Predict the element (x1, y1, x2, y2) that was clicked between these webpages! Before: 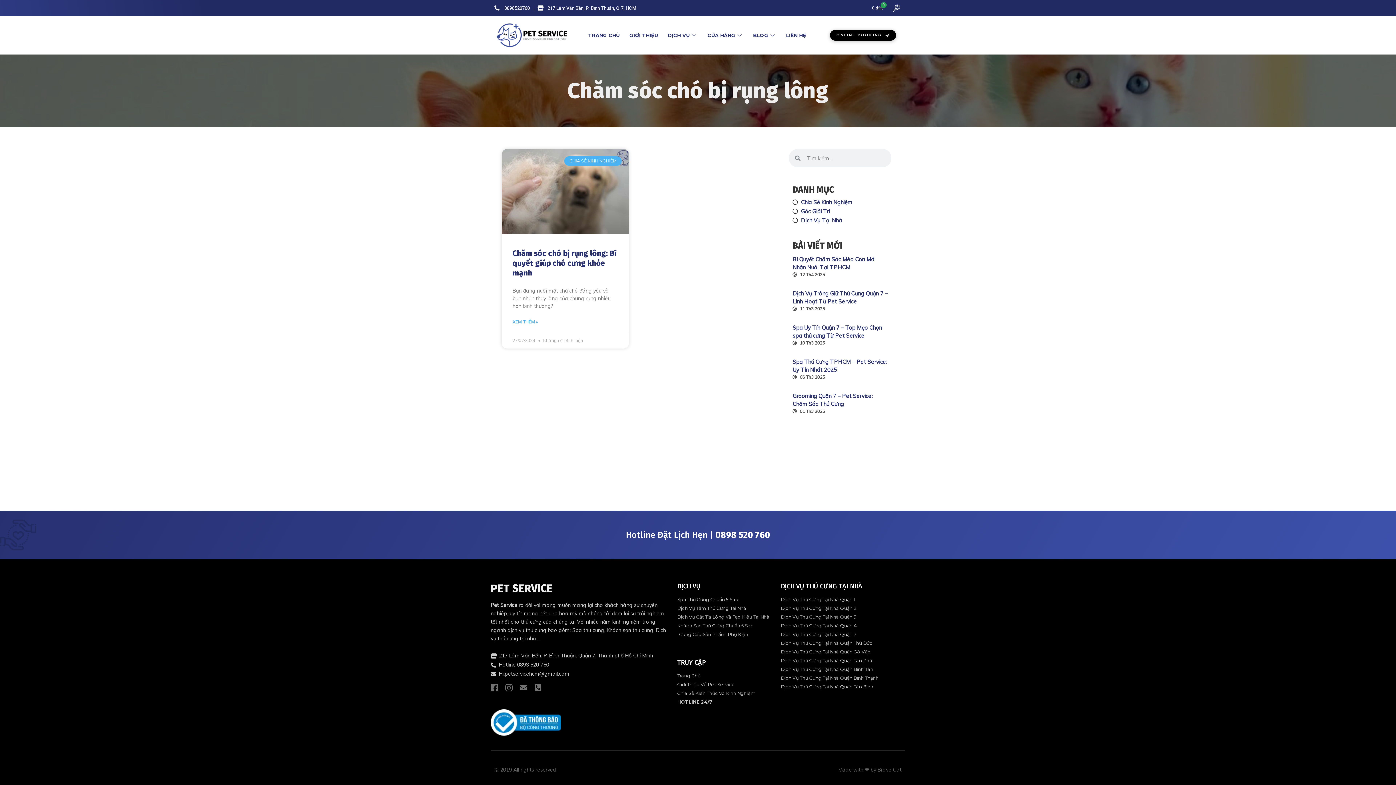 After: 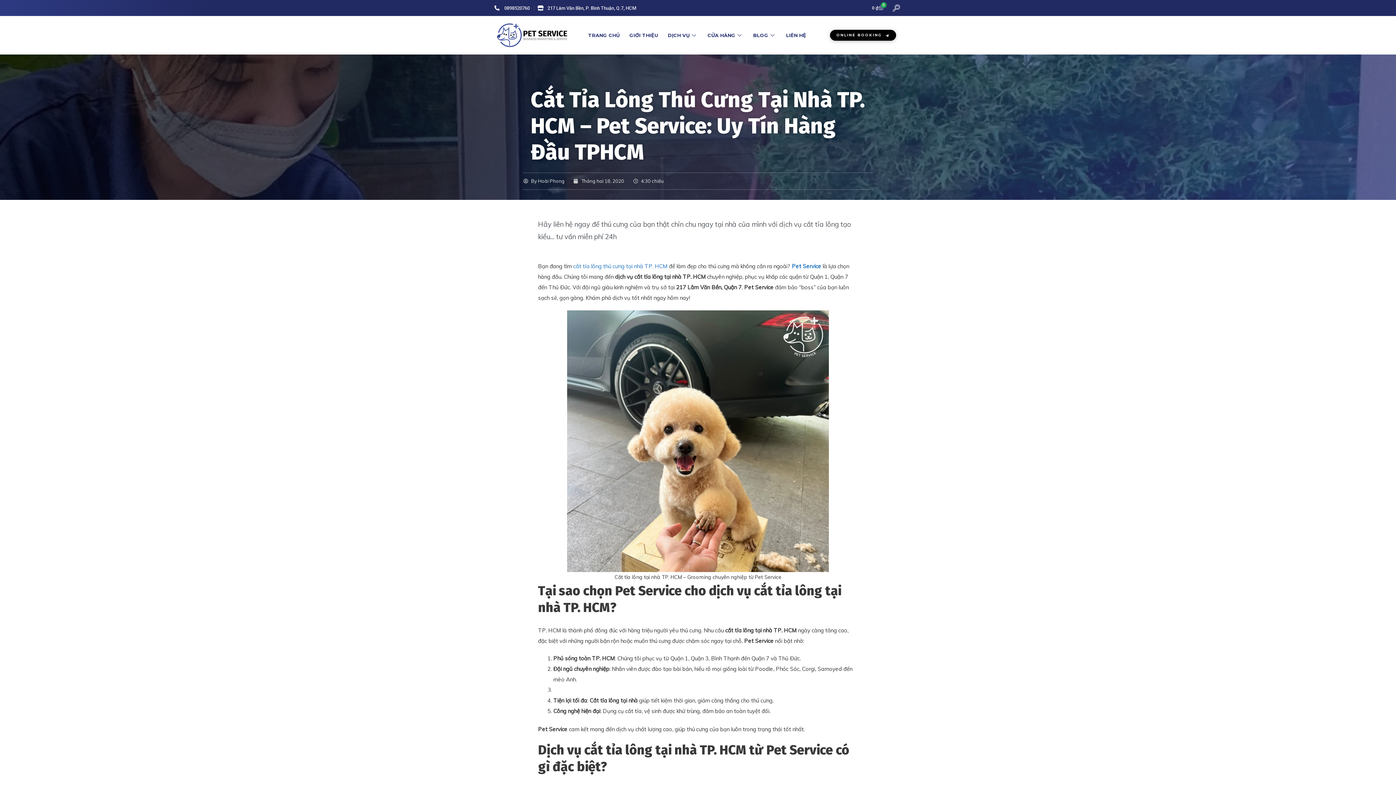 Action: bbox: (781, 623, 894, 629) label: Dịch Vụ Thú Cưng Tại Nhà Quận 4